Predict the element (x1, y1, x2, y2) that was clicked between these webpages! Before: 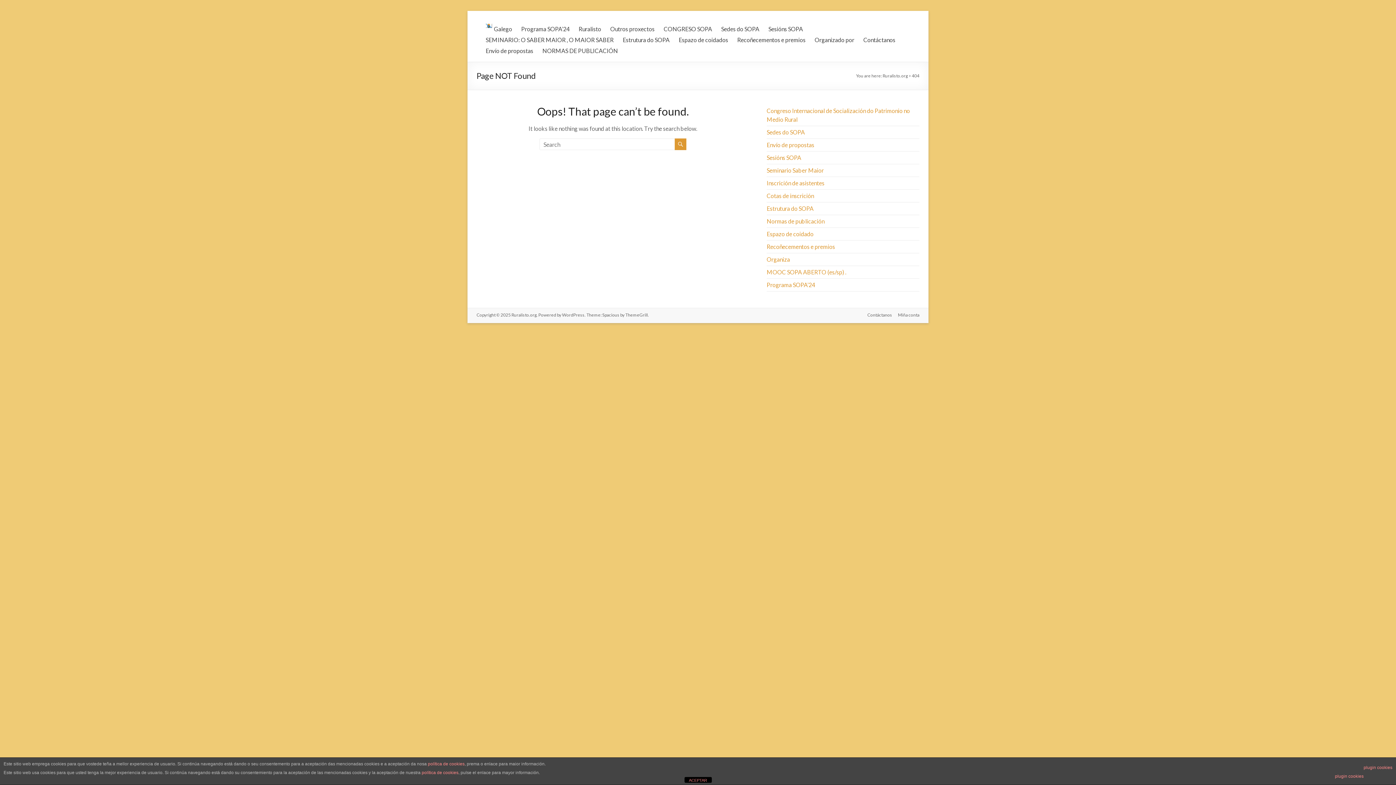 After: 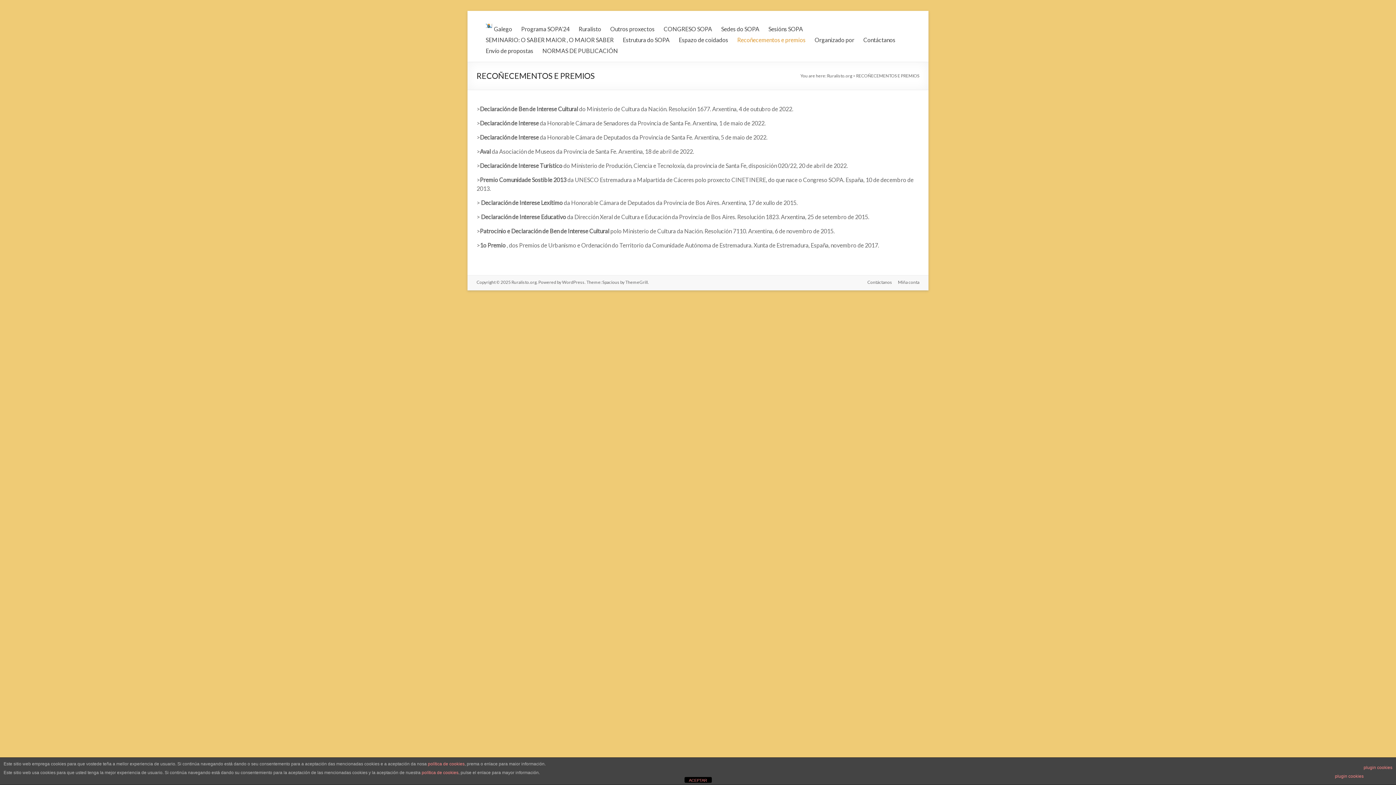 Action: label: Recoñecementos e premios bbox: (766, 243, 835, 250)